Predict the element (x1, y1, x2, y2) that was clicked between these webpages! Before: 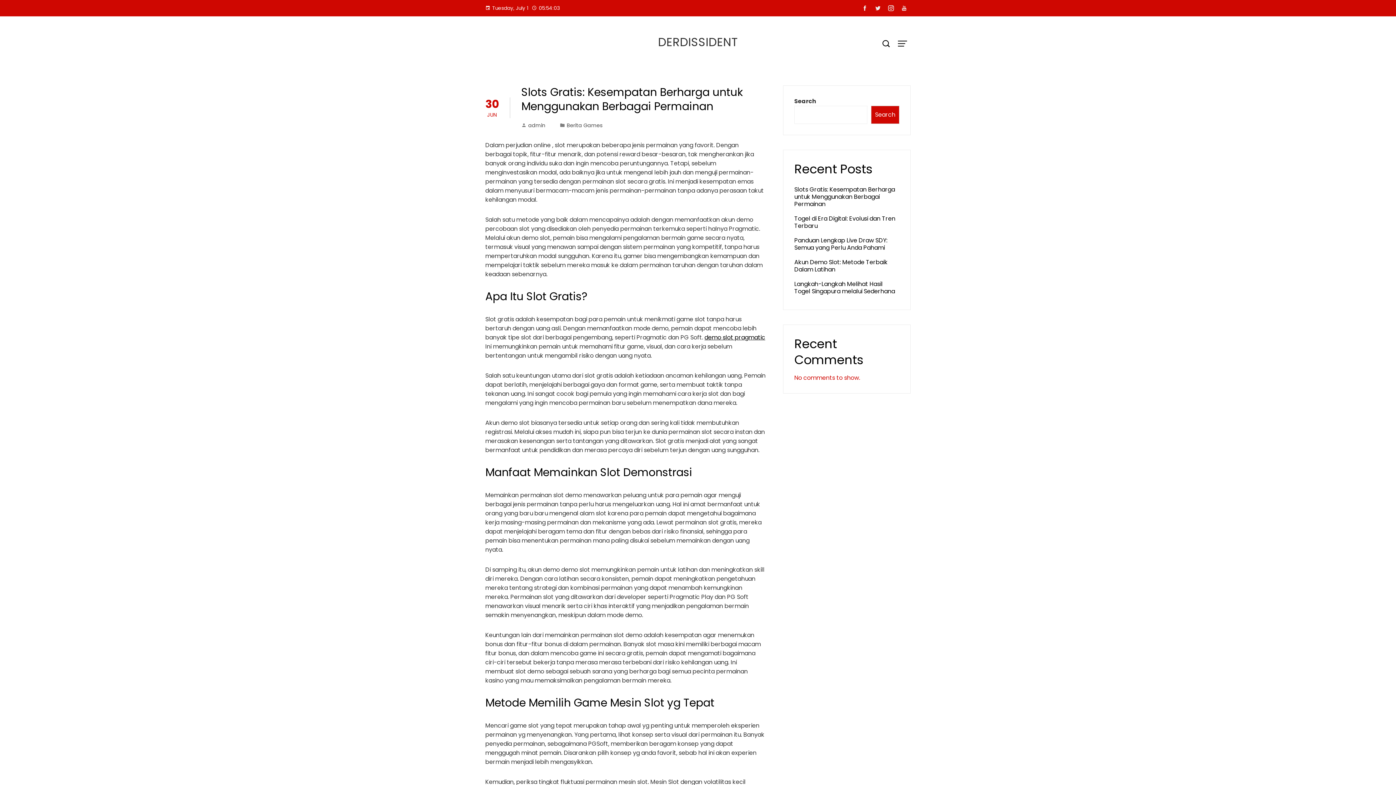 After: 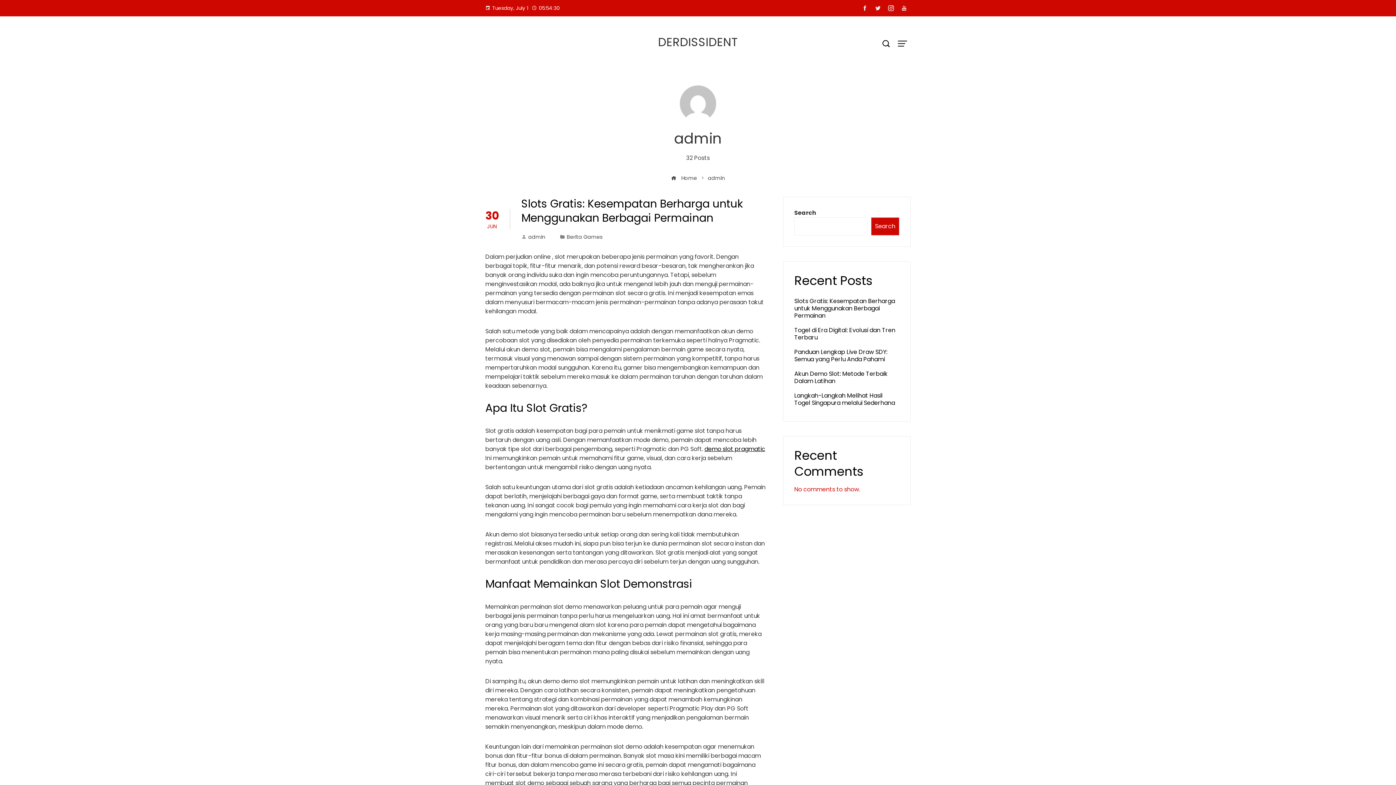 Action: bbox: (521, 121, 545, 129) label: admin